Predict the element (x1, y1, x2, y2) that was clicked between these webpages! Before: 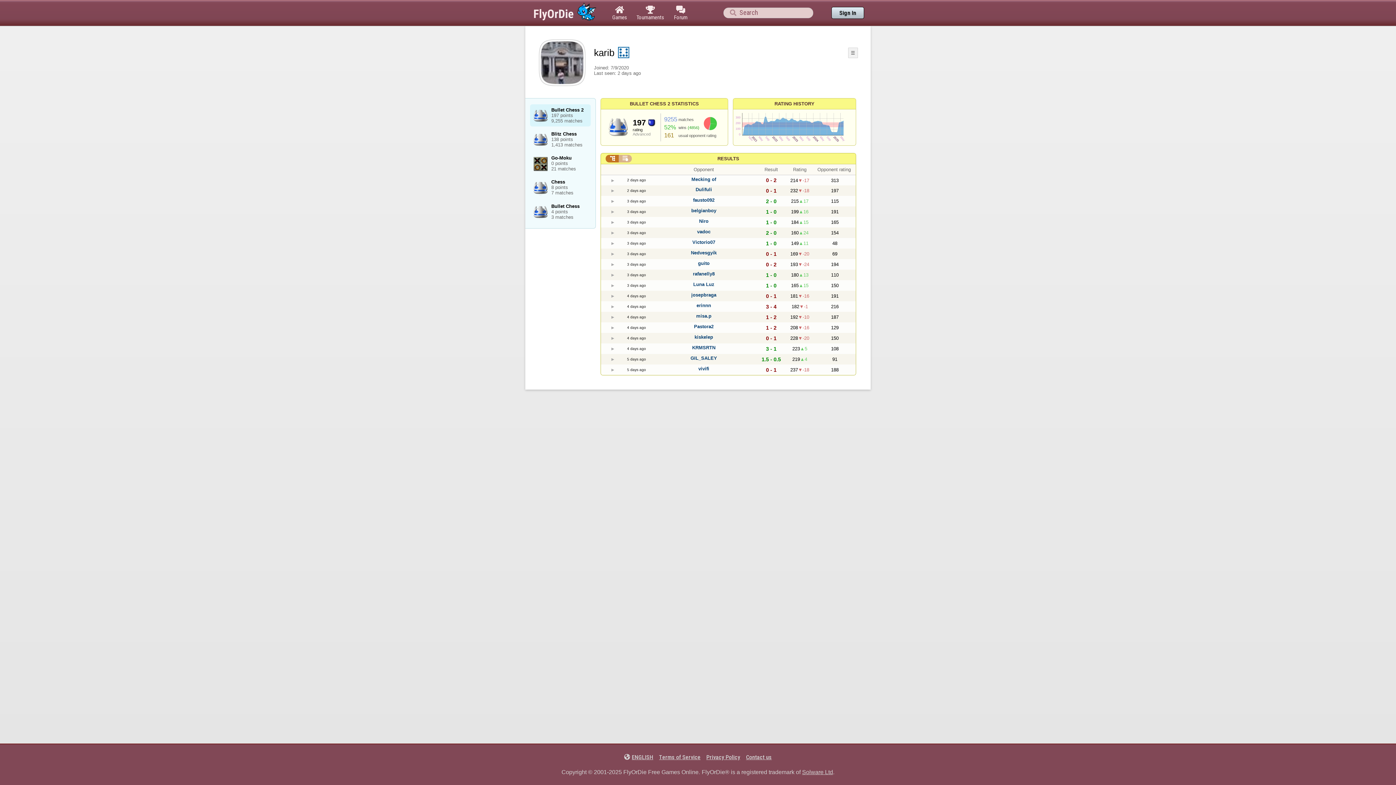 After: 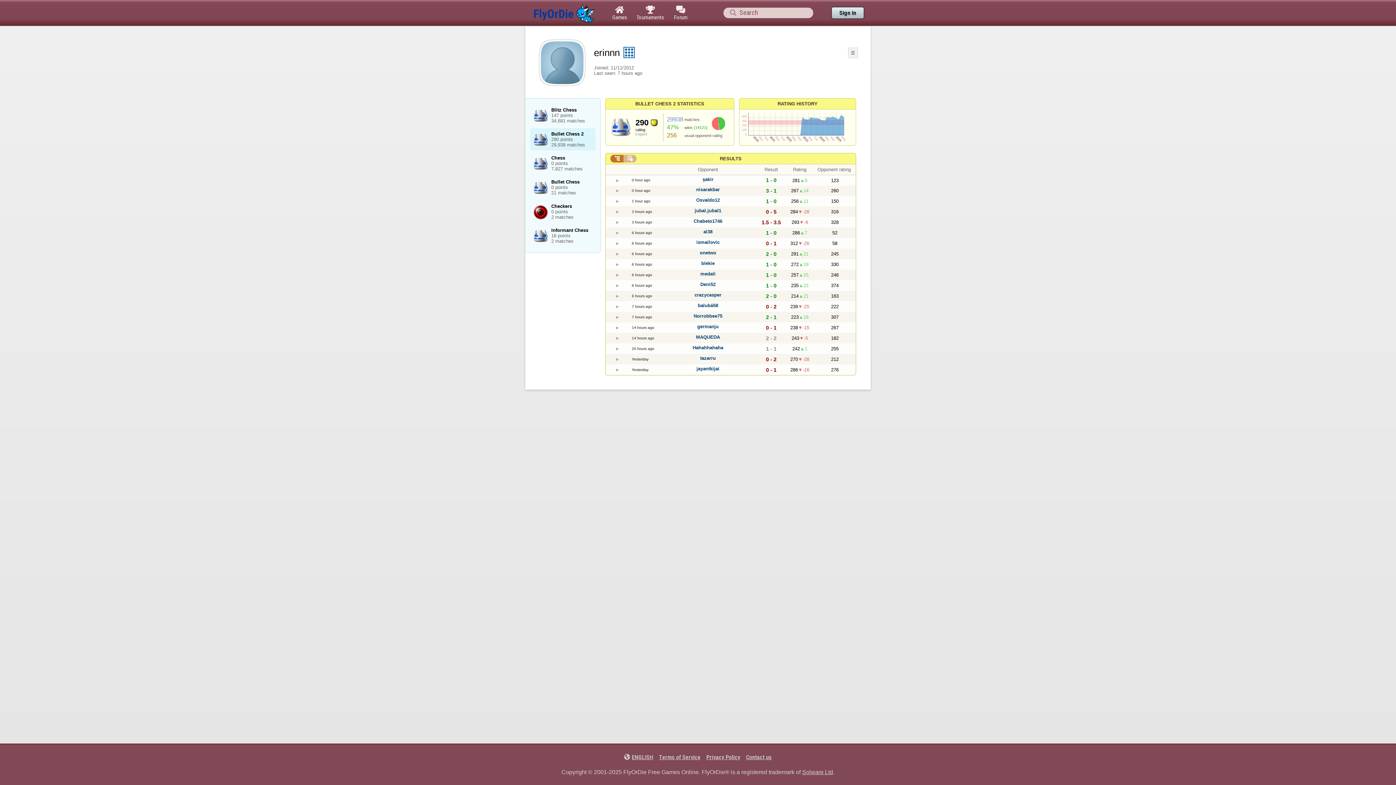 Action: label: erinnn bbox: (696, 302, 711, 308)